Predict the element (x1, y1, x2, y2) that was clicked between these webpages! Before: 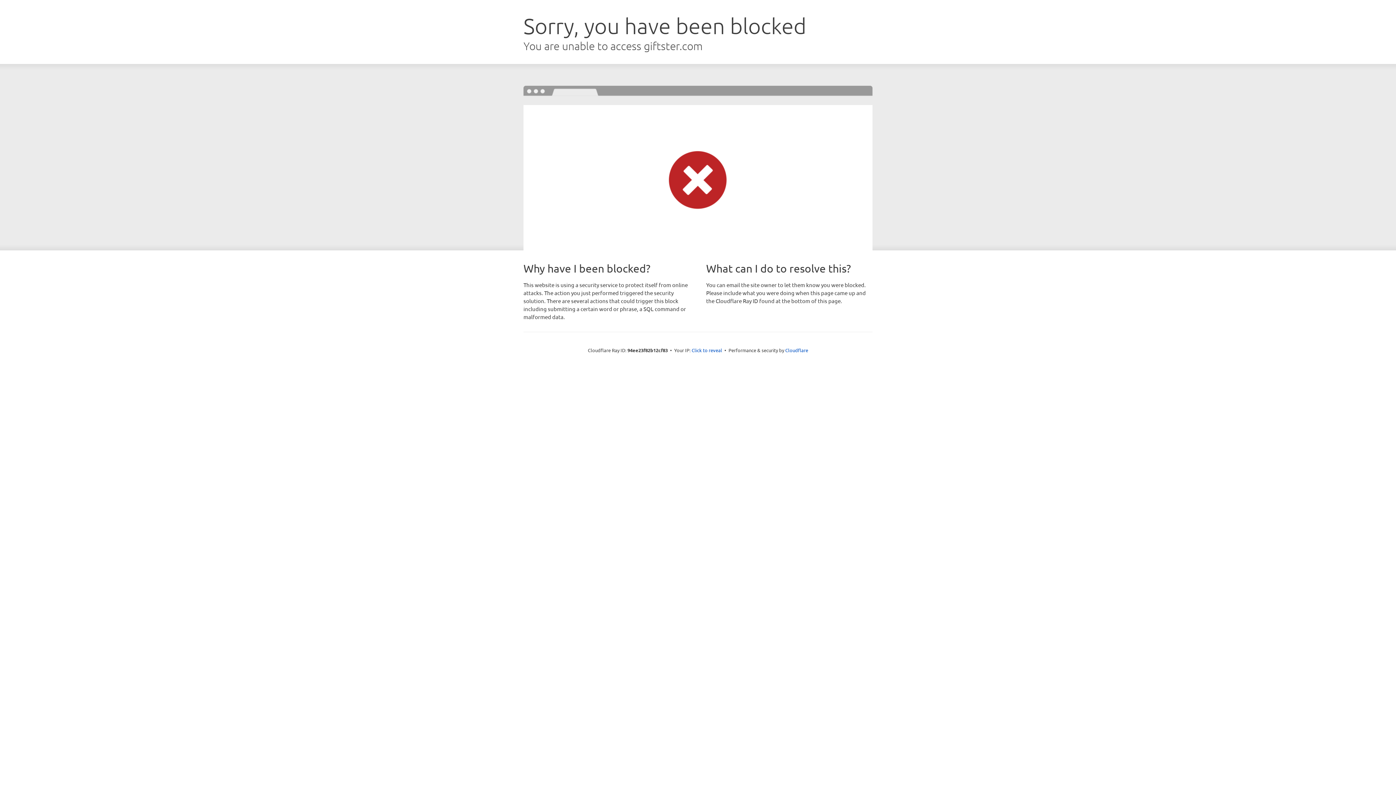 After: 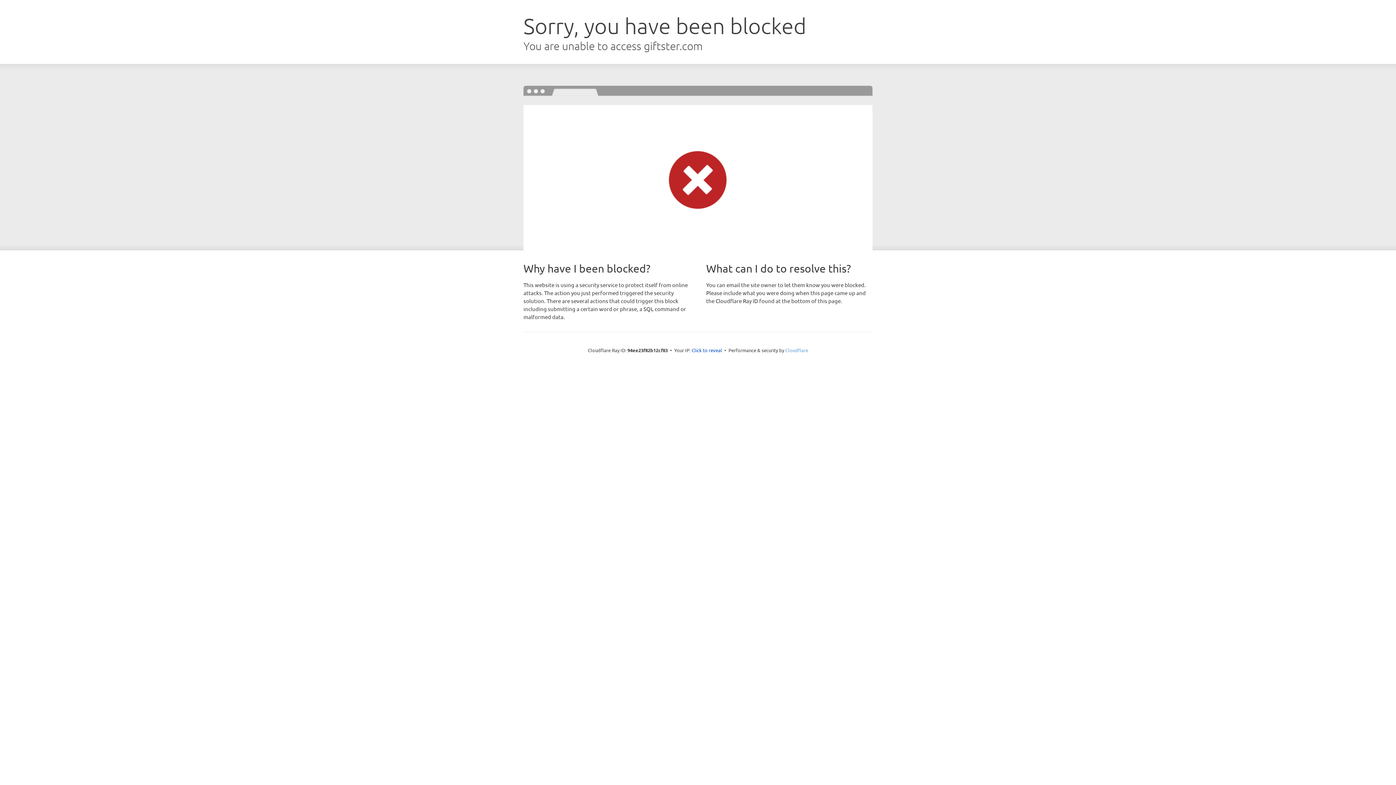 Action: label: Cloudflare bbox: (785, 347, 808, 353)